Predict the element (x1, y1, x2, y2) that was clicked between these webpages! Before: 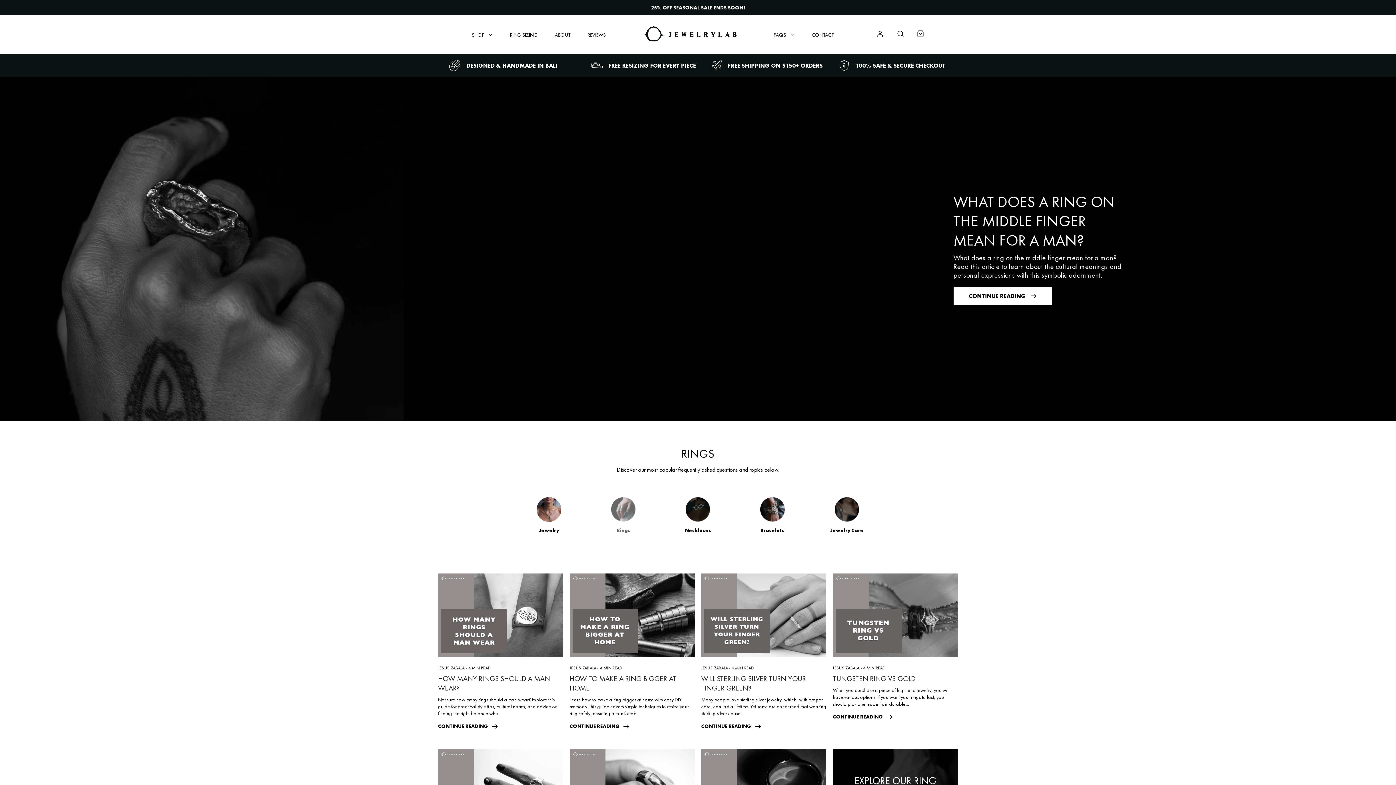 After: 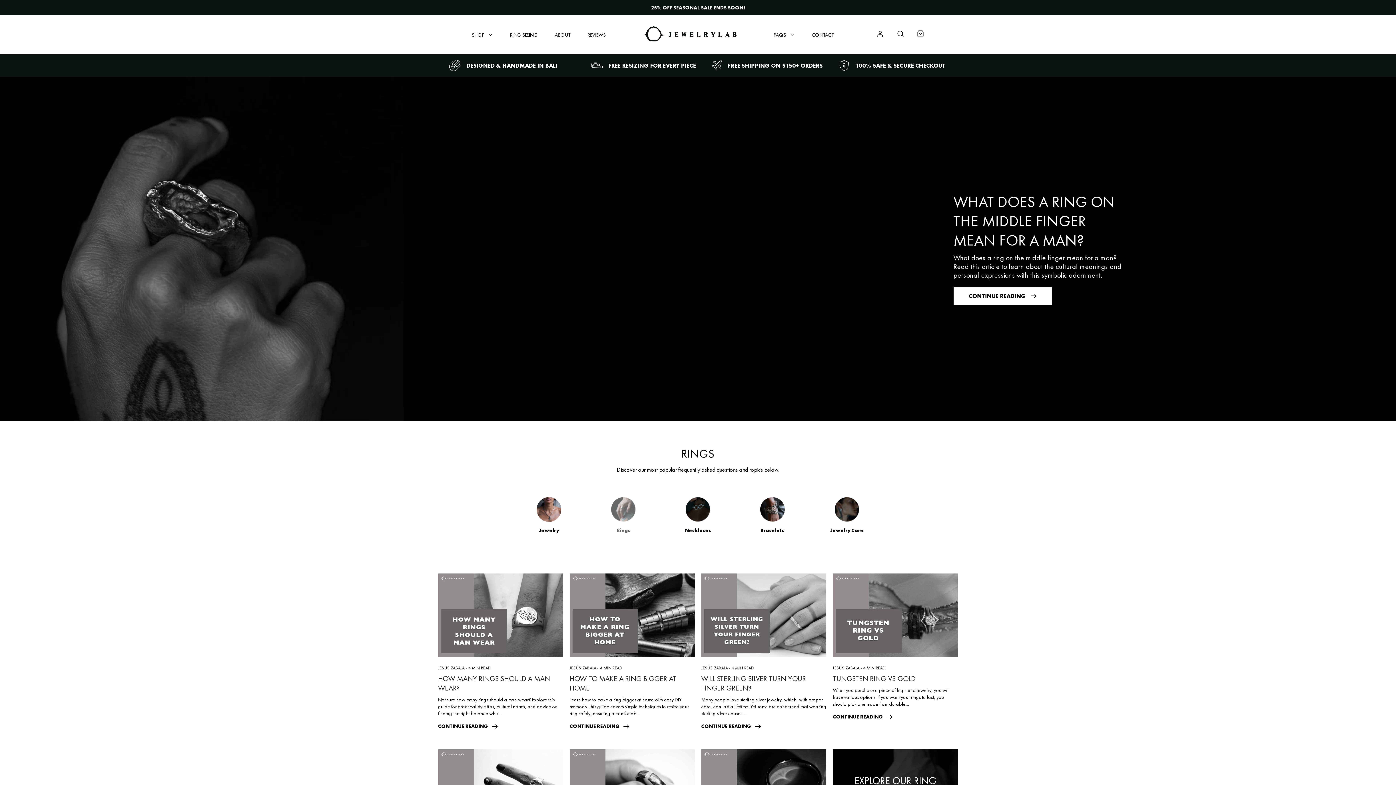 Action: label: Rings bbox: (591, 492, 655, 539)